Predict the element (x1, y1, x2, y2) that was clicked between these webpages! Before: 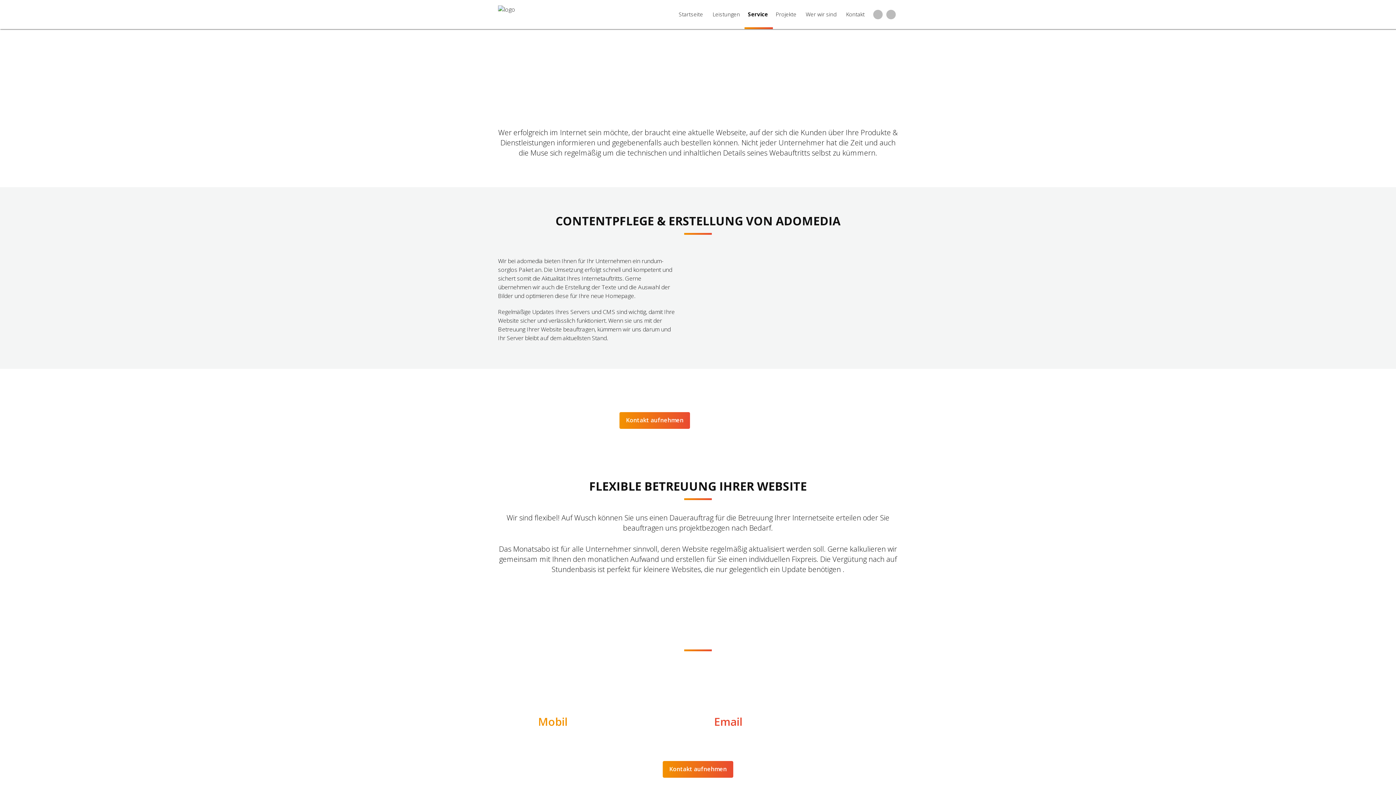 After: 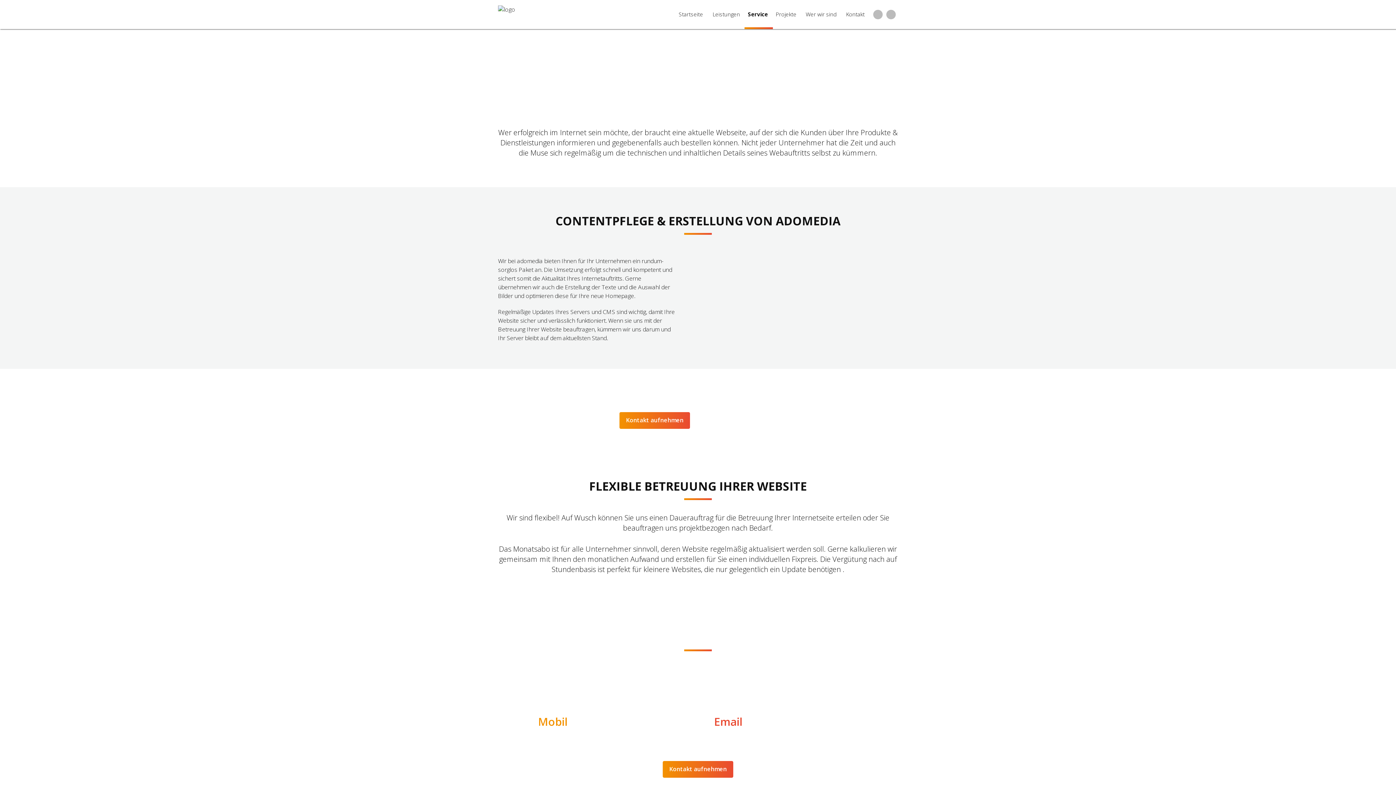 Action: label: info@ado-media.com bbox: (745, 714, 858, 729)